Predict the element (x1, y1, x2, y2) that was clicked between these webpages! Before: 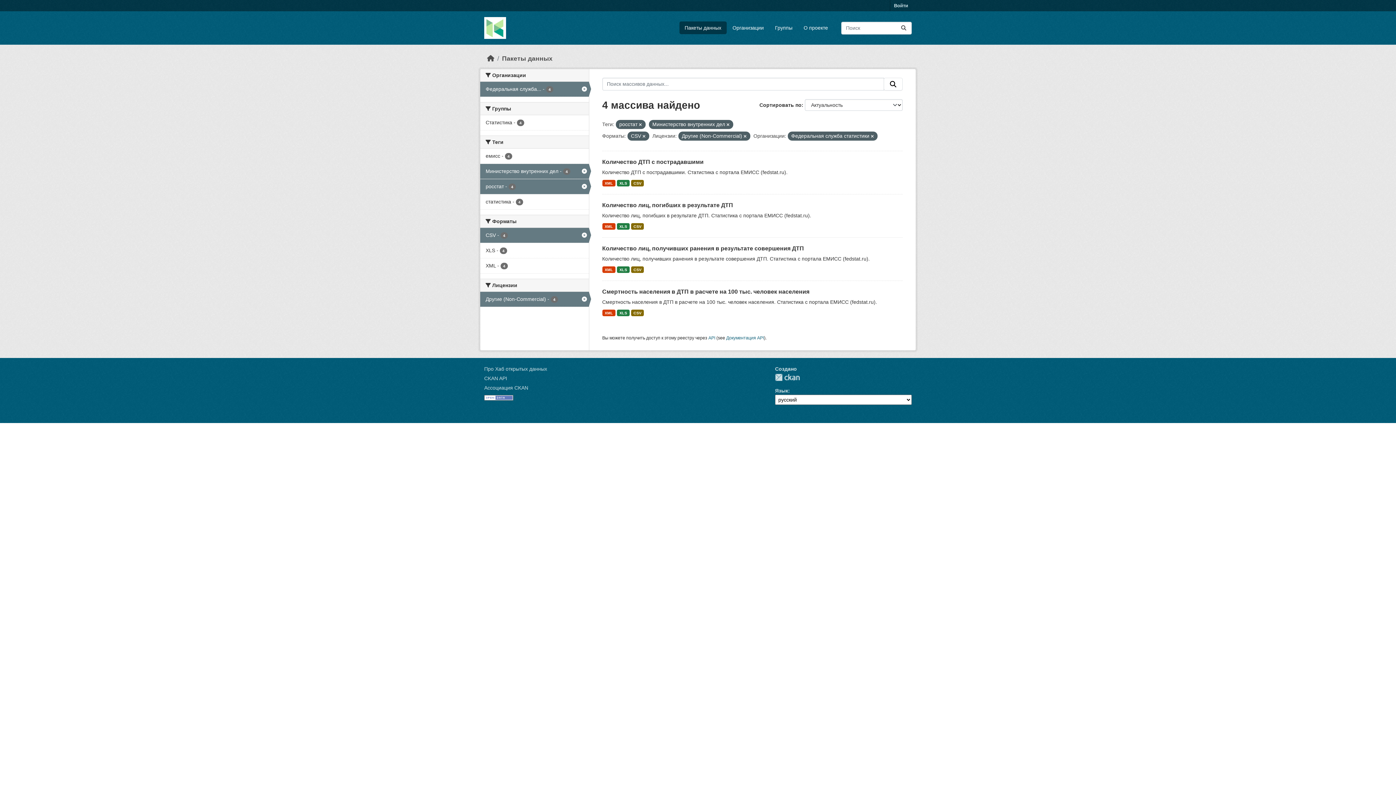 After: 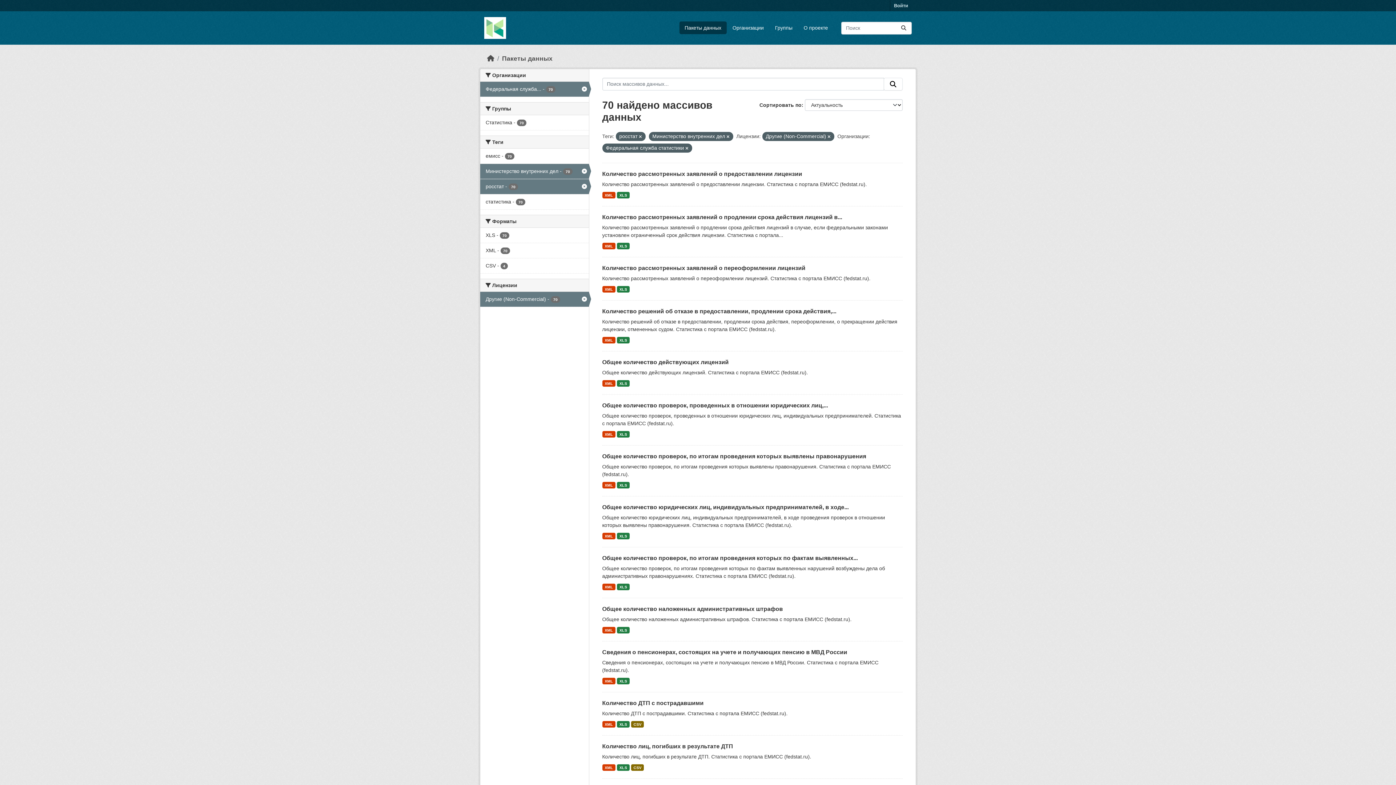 Action: label: CSV - 4 bbox: (480, 228, 588, 242)